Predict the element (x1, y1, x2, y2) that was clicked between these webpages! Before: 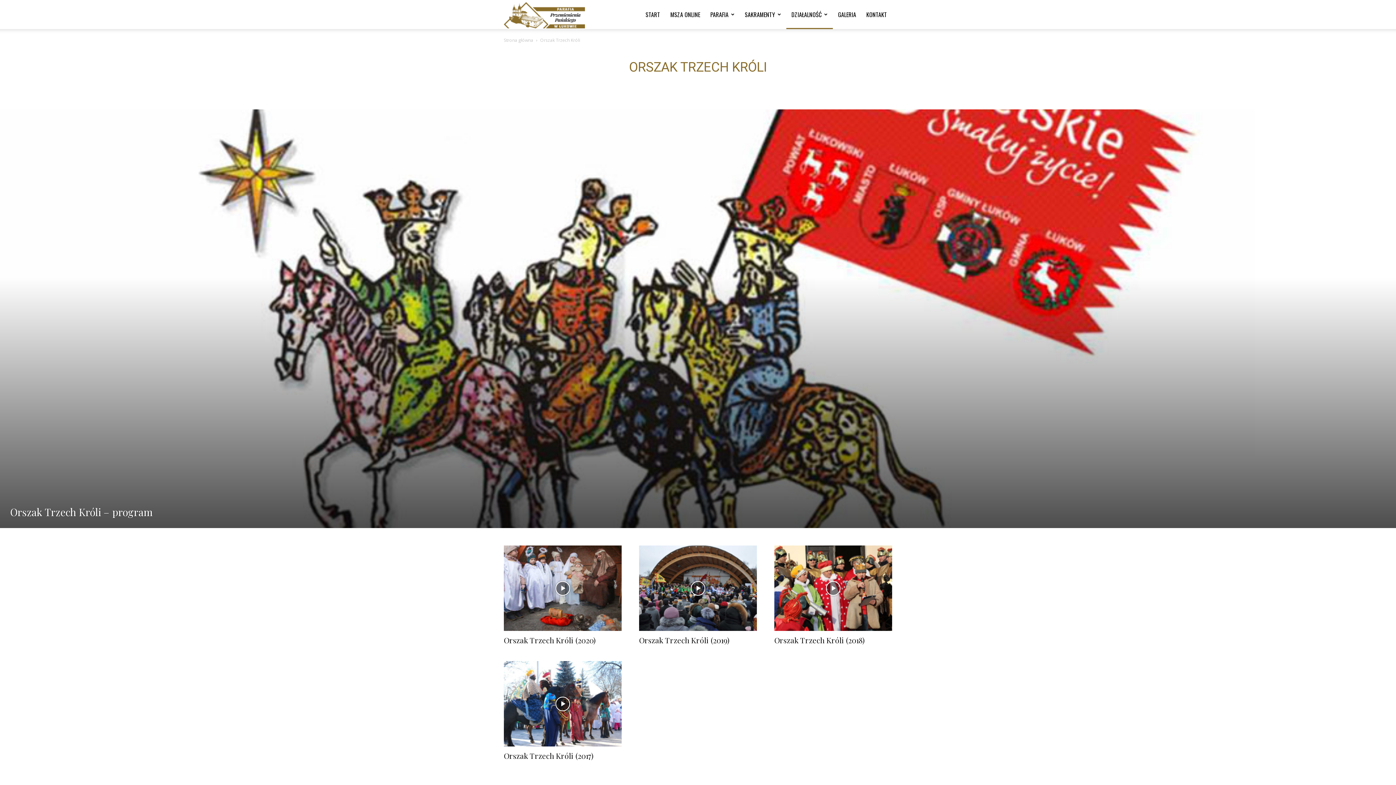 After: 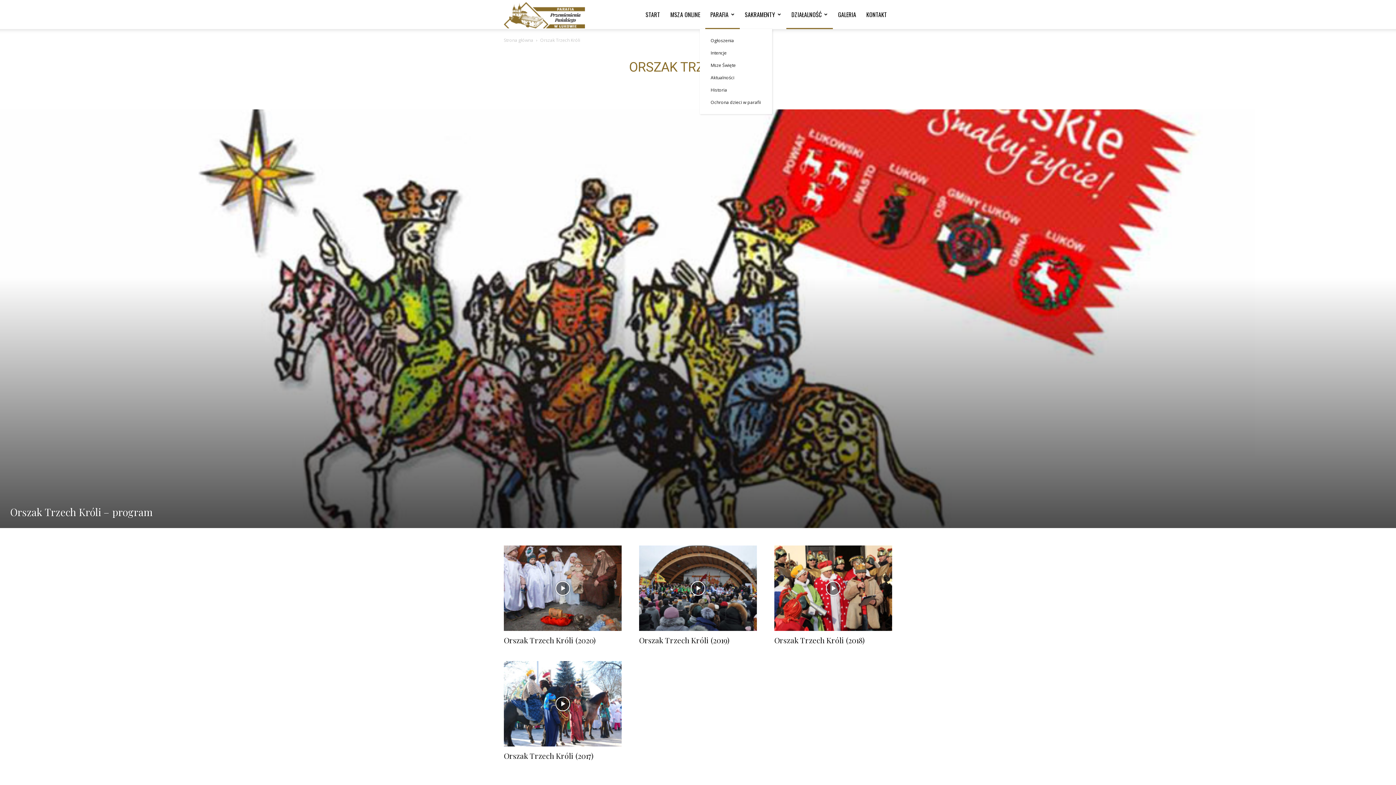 Action: bbox: (705, 0, 740, 29) label: PARAFIA